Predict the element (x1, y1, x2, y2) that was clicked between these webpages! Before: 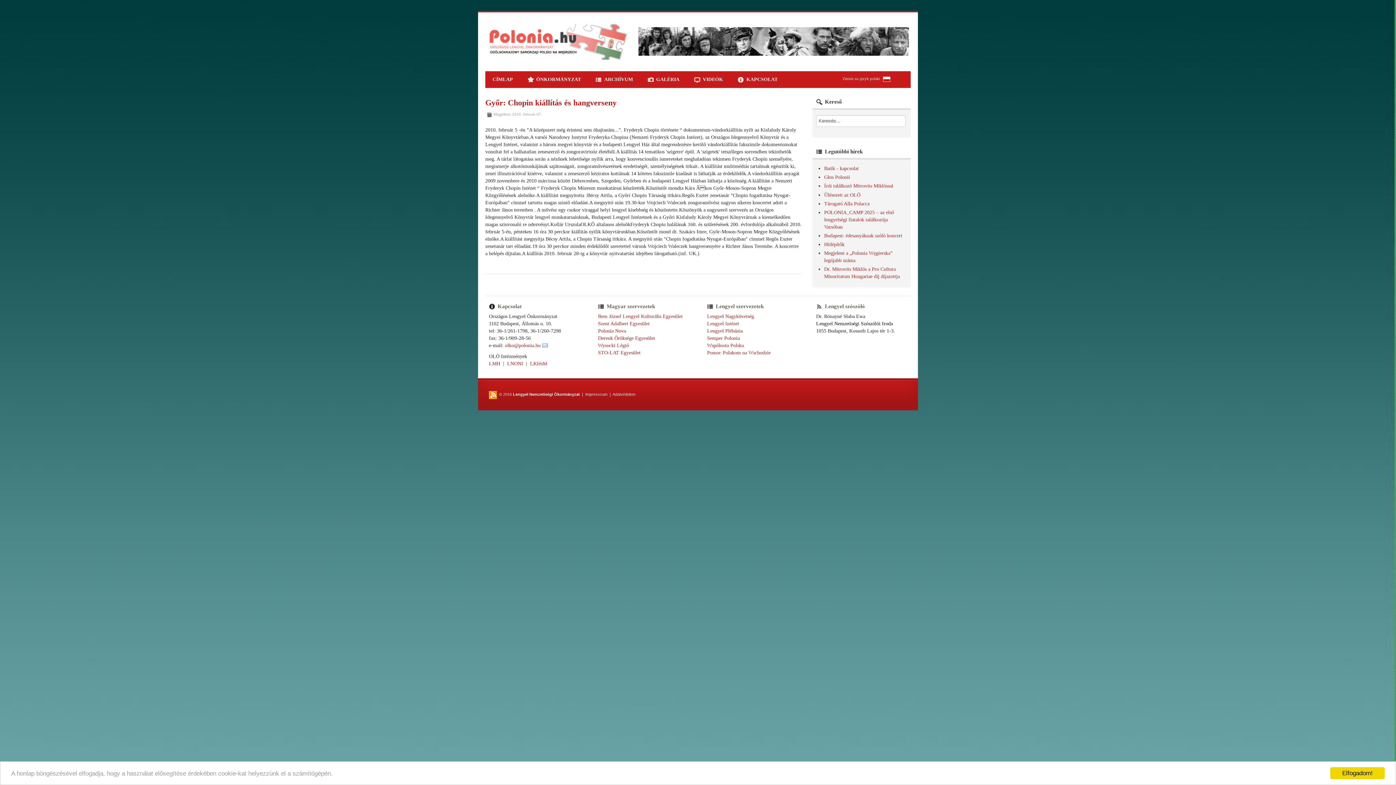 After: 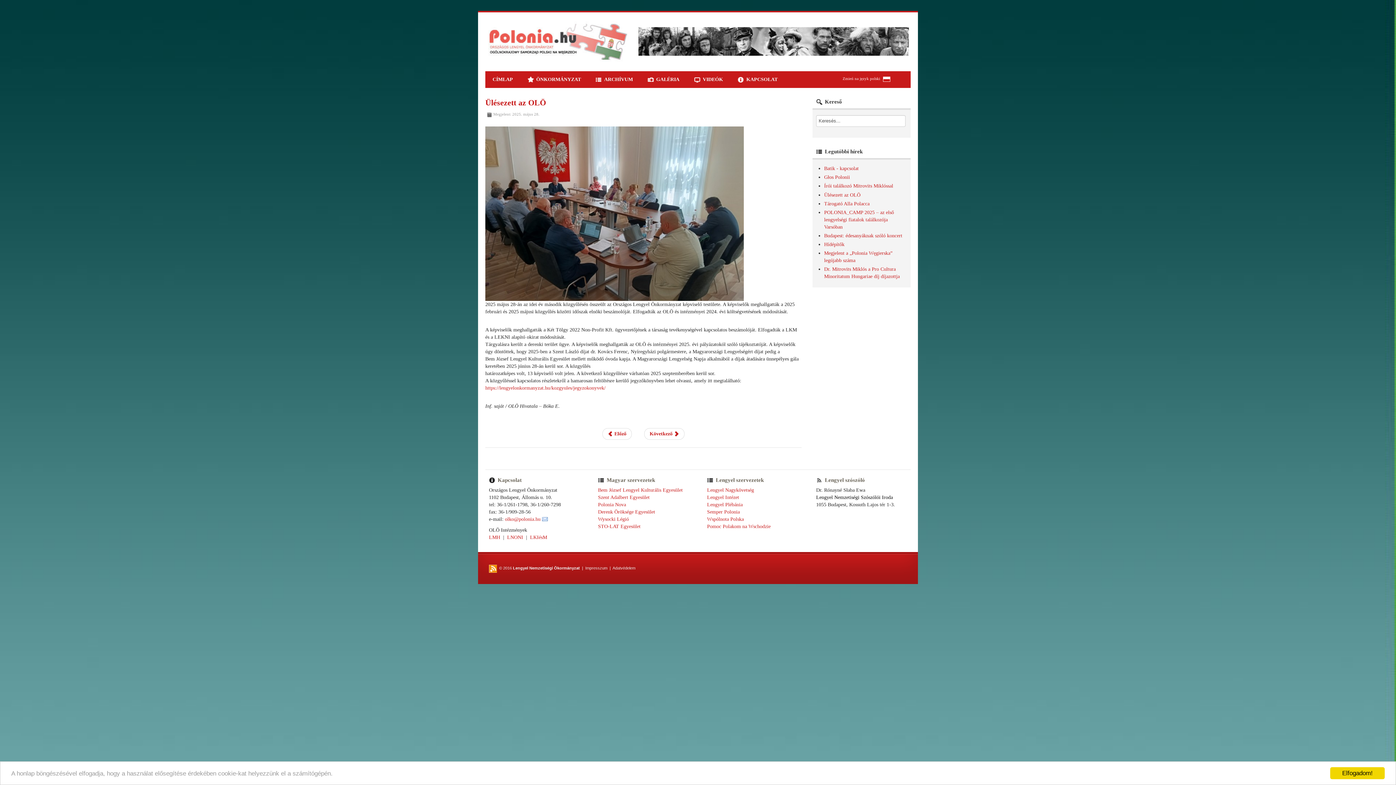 Action: bbox: (824, 192, 860, 197) label: Ülésezett az OLÖ